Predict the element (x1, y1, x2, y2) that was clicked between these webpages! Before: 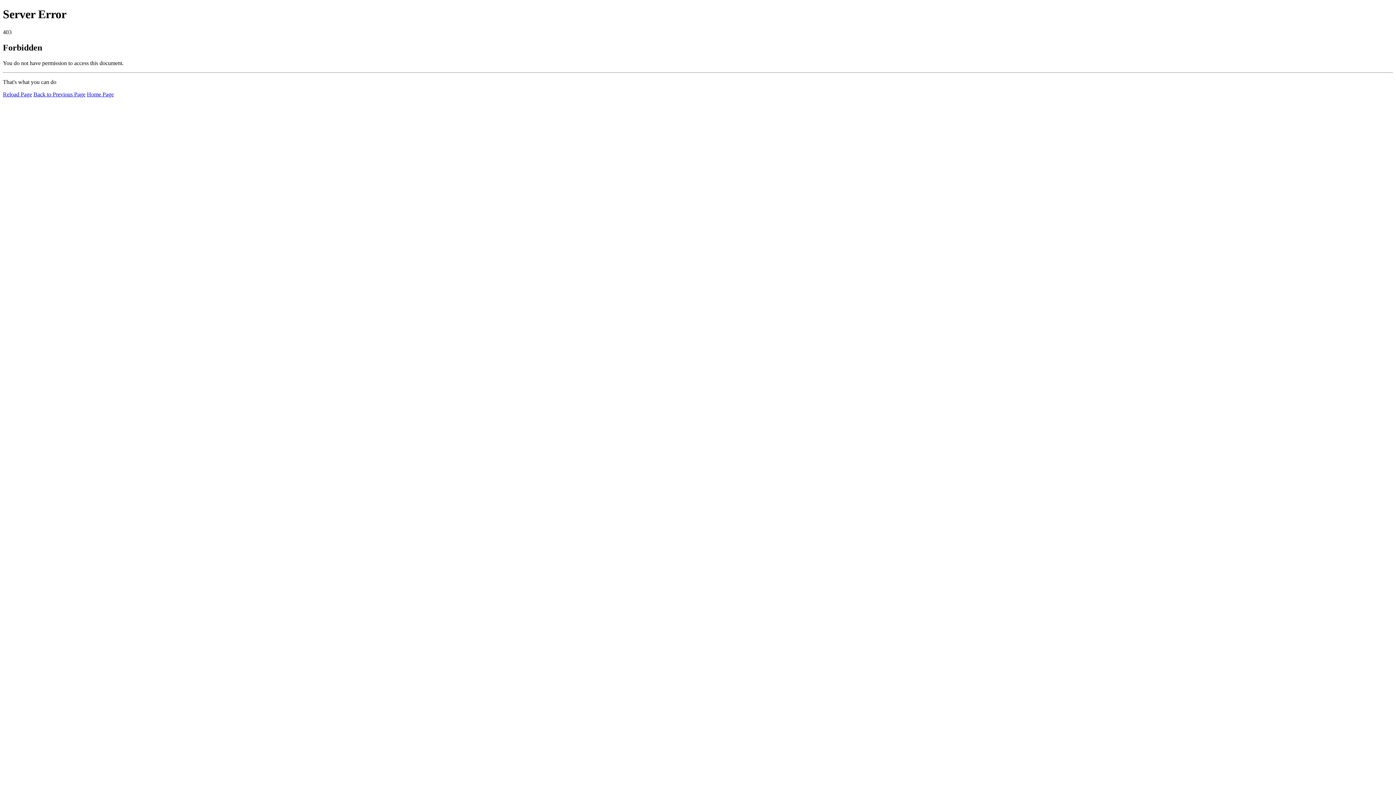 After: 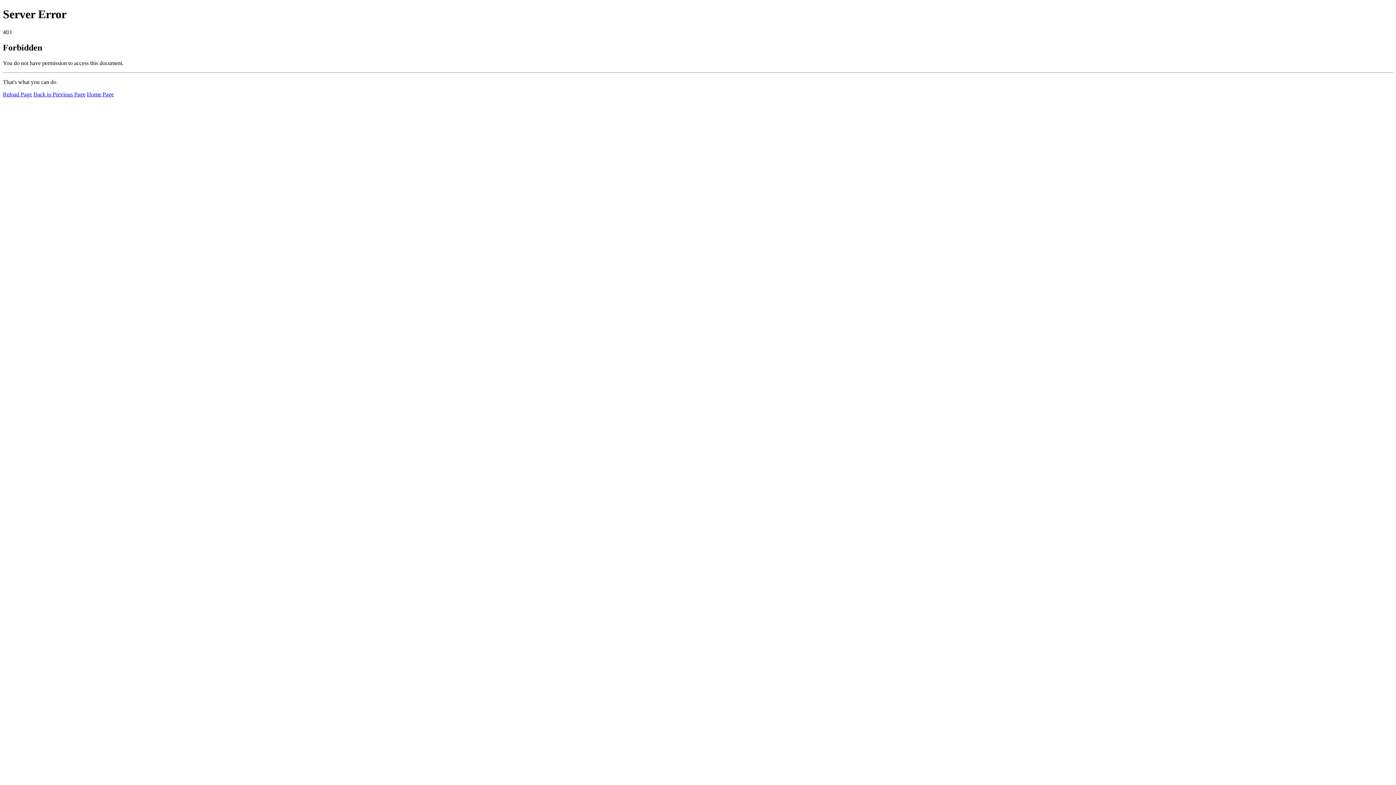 Action: label: Home Page bbox: (86, 91, 113, 97)